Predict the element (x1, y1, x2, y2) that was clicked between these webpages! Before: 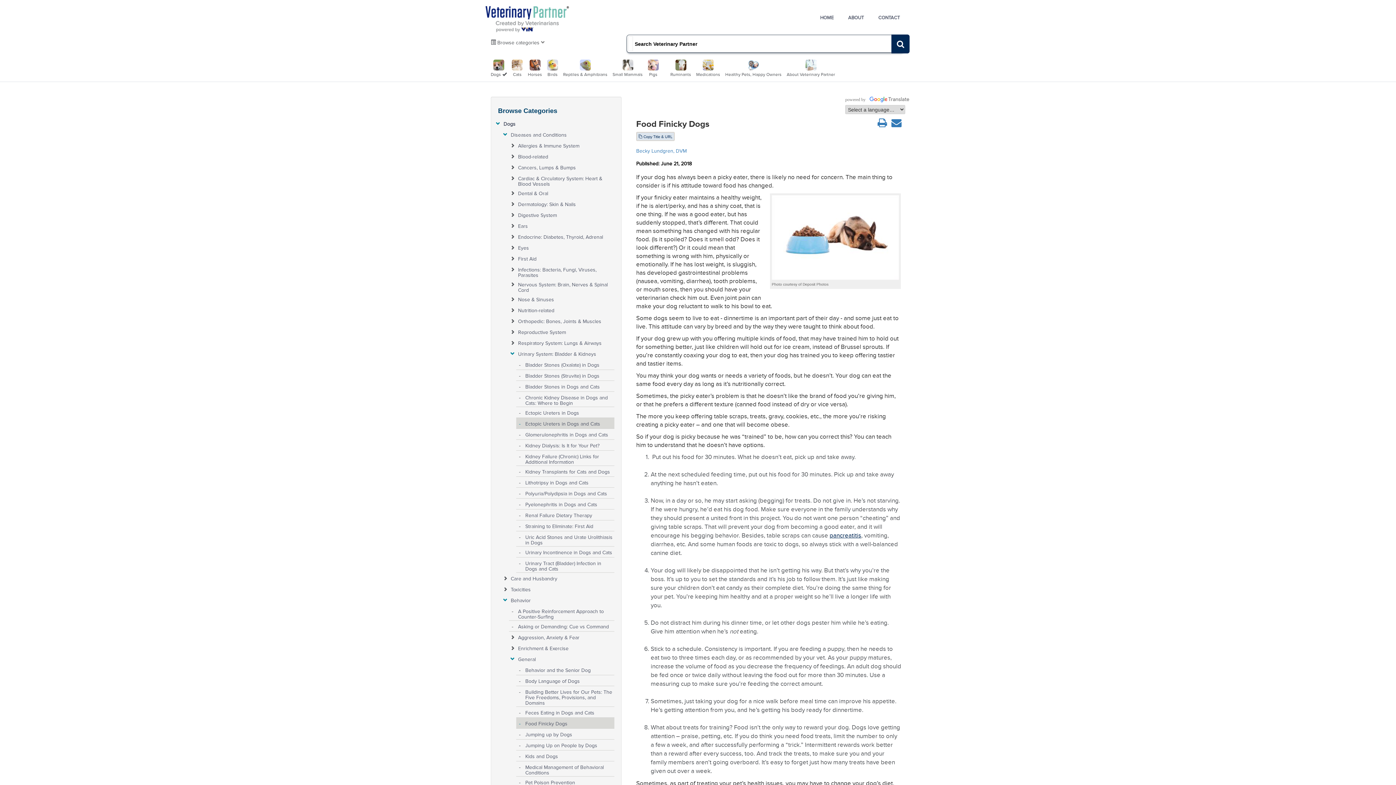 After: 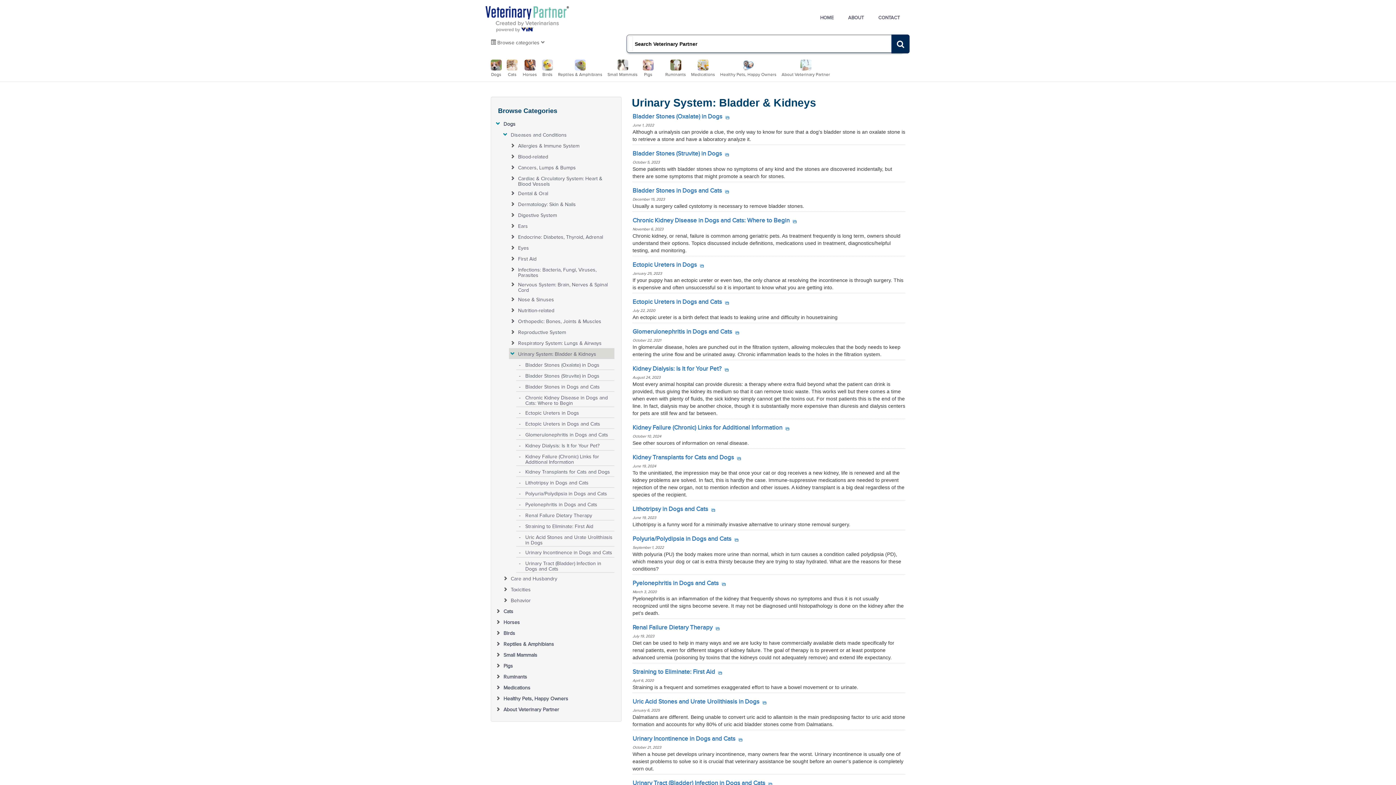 Action: label: Urinary System: Bladder & Kidneys bbox: (518, 348, 613, 357)